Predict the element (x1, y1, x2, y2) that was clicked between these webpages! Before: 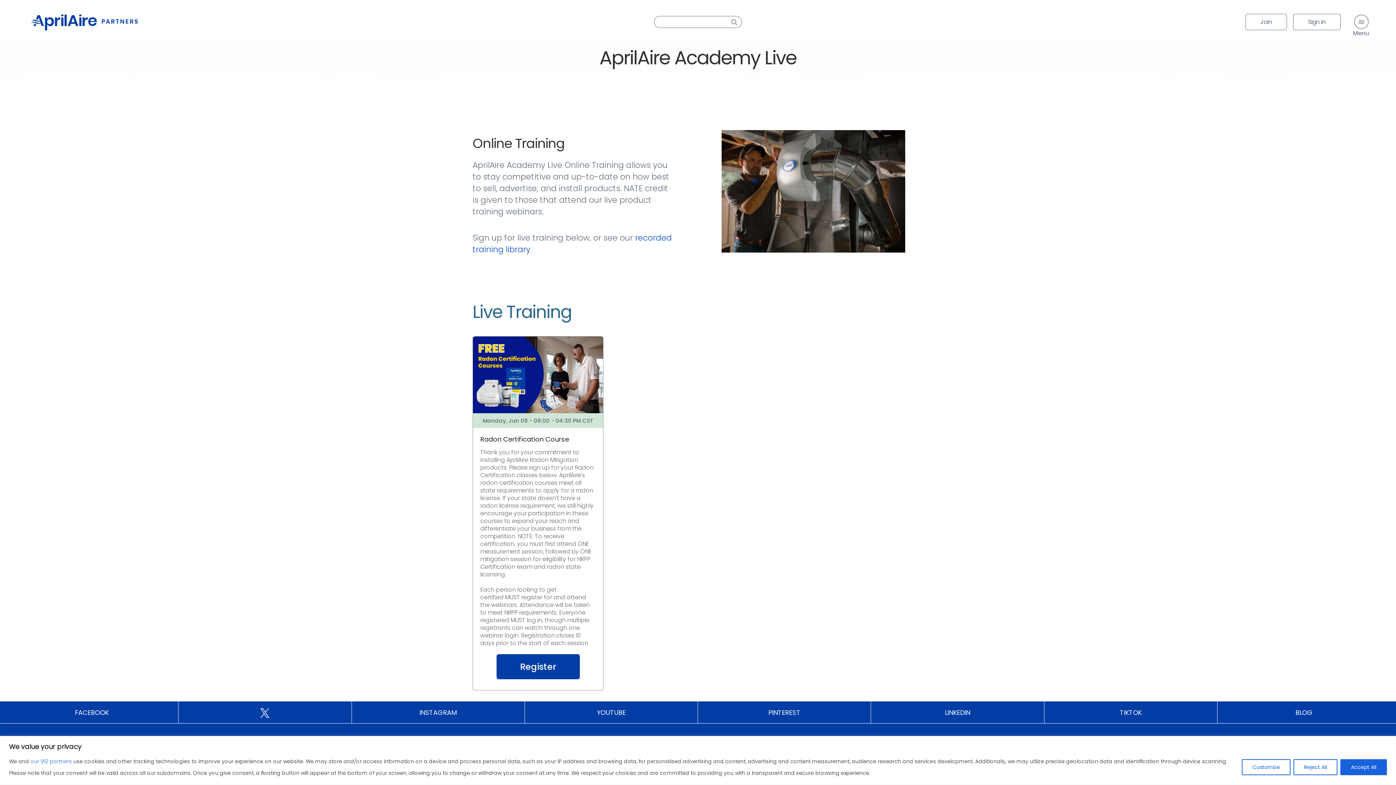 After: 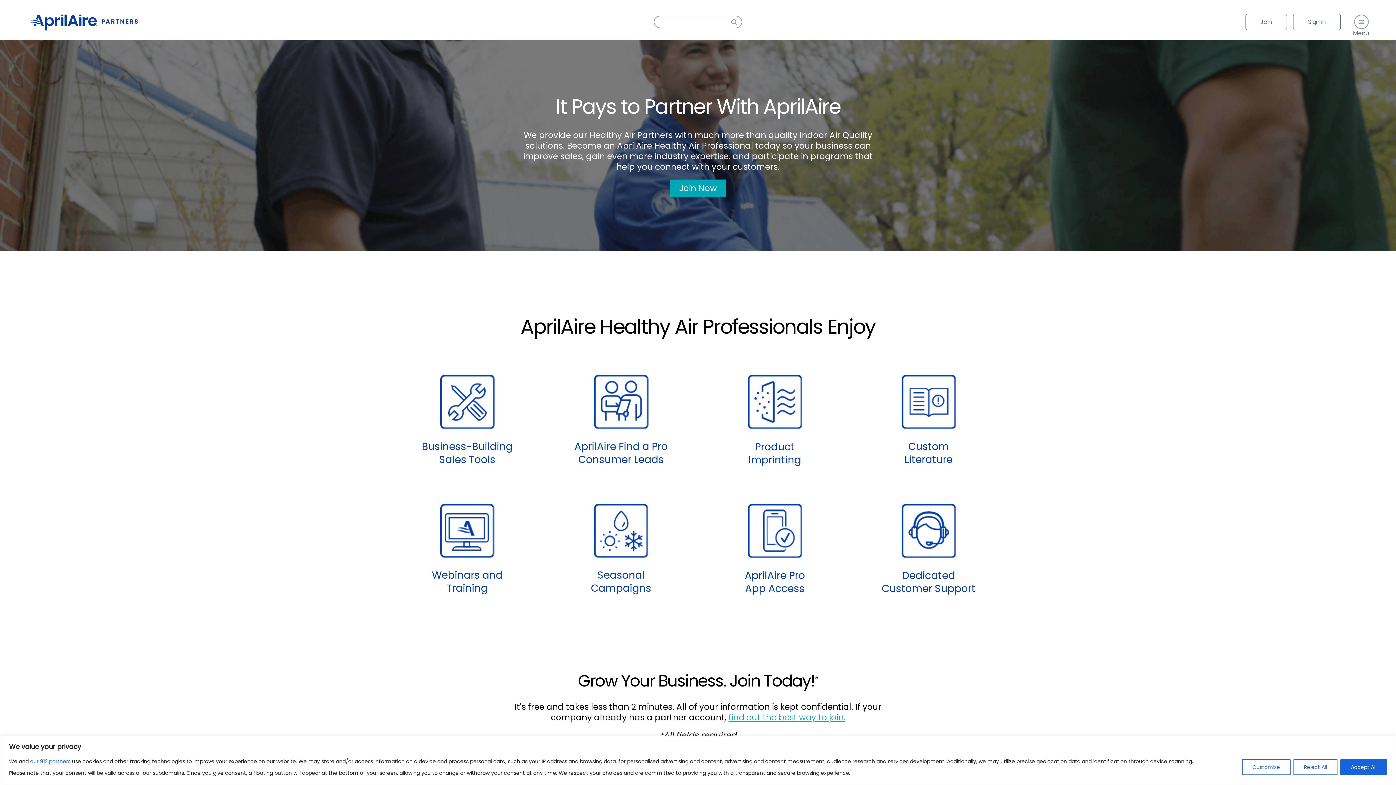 Action: label: Join bbox: (1245, 13, 1287, 30)